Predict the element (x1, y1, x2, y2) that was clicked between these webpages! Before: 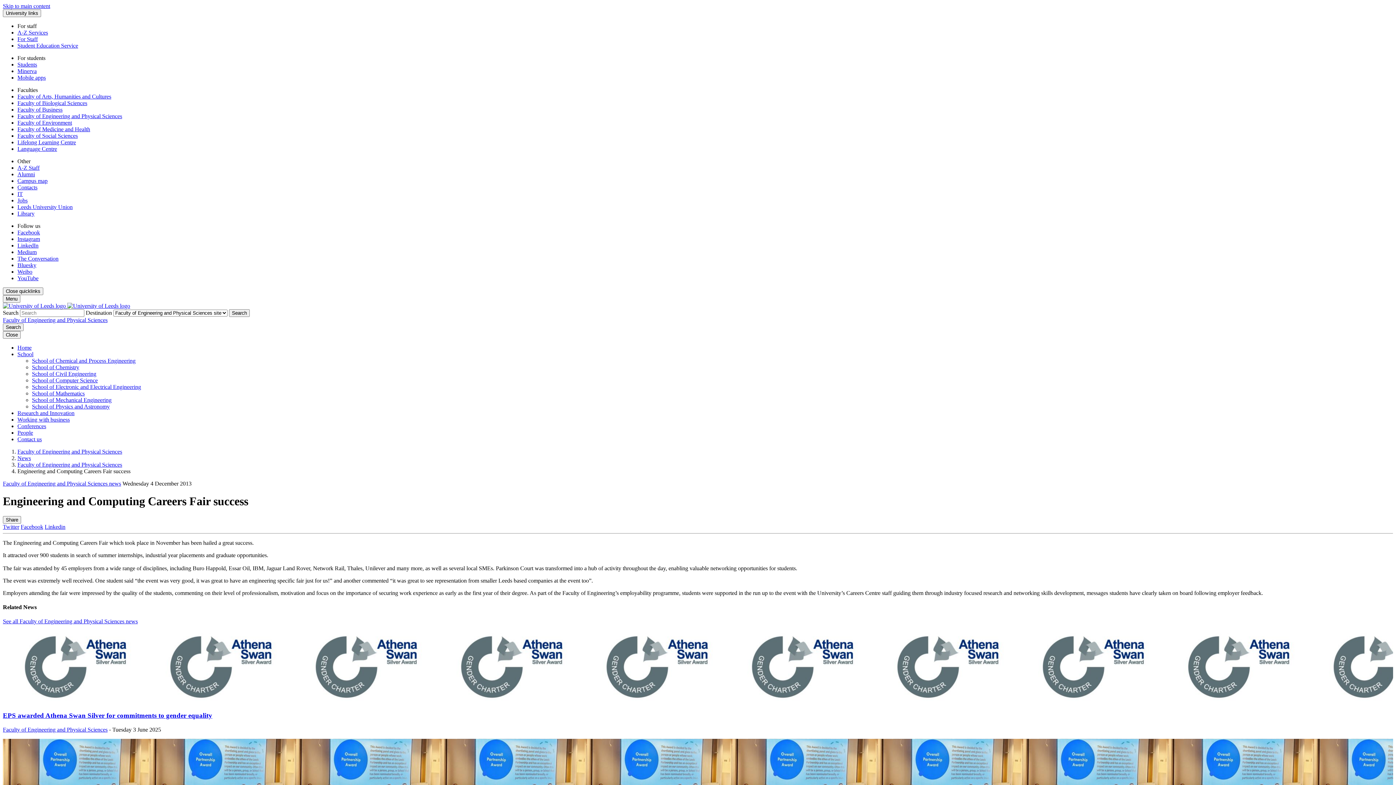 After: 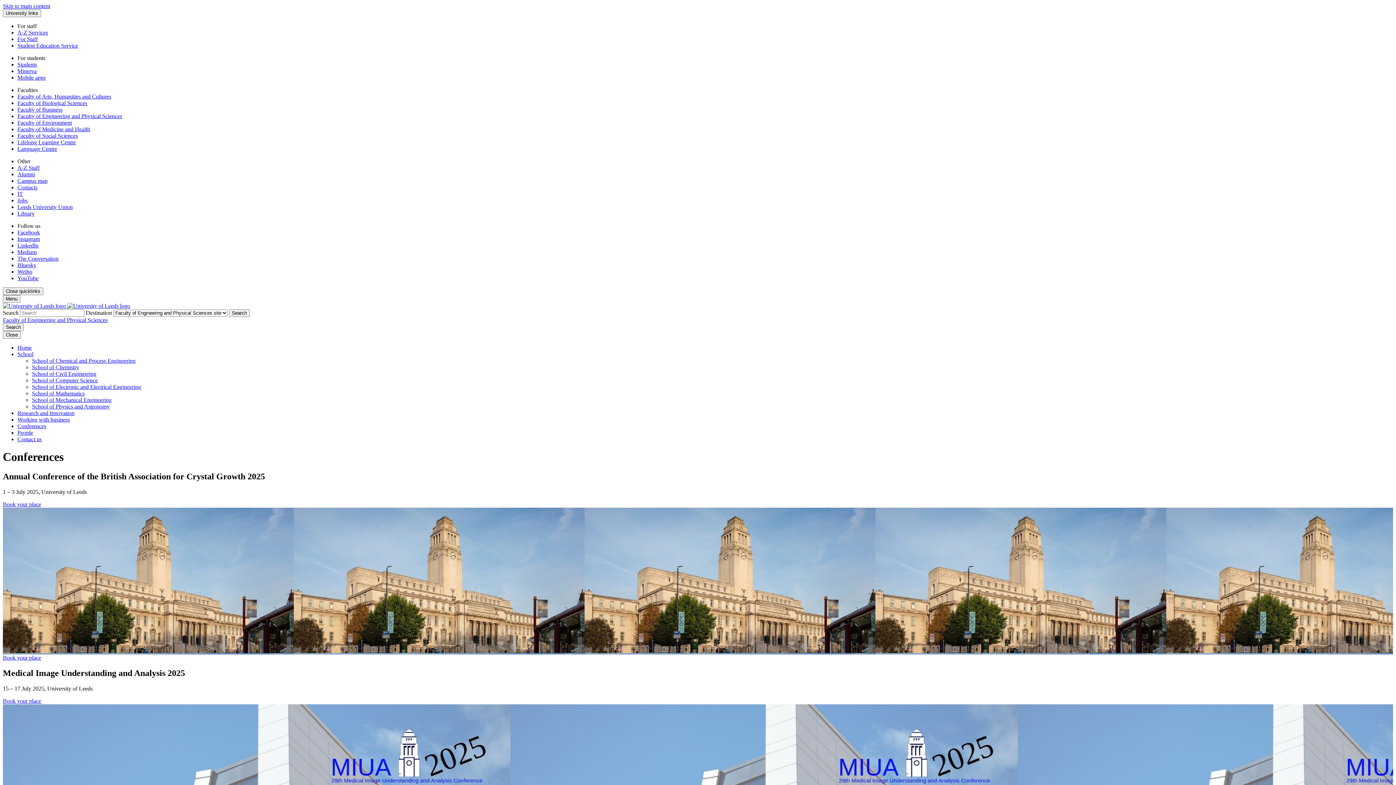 Action: bbox: (17, 423, 46, 429) label: Conferences